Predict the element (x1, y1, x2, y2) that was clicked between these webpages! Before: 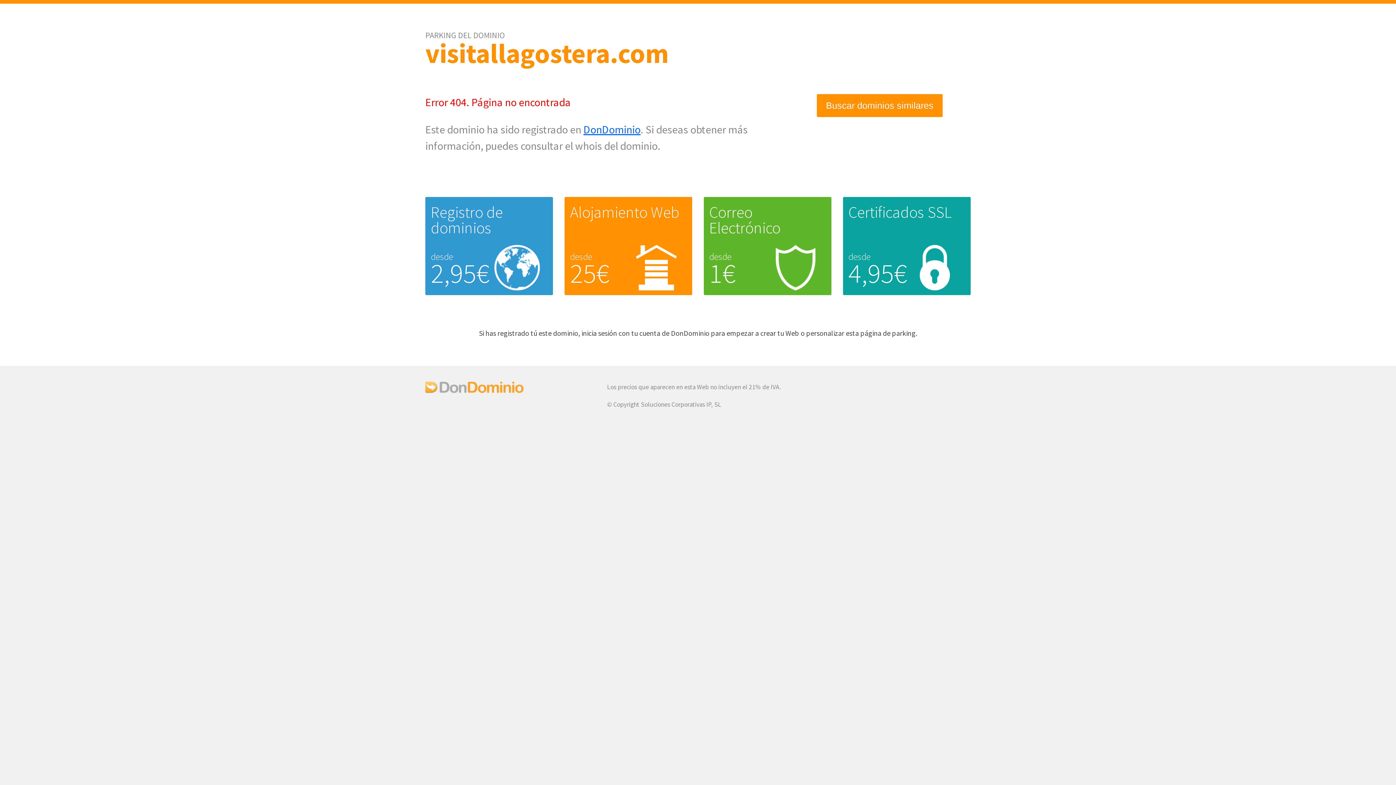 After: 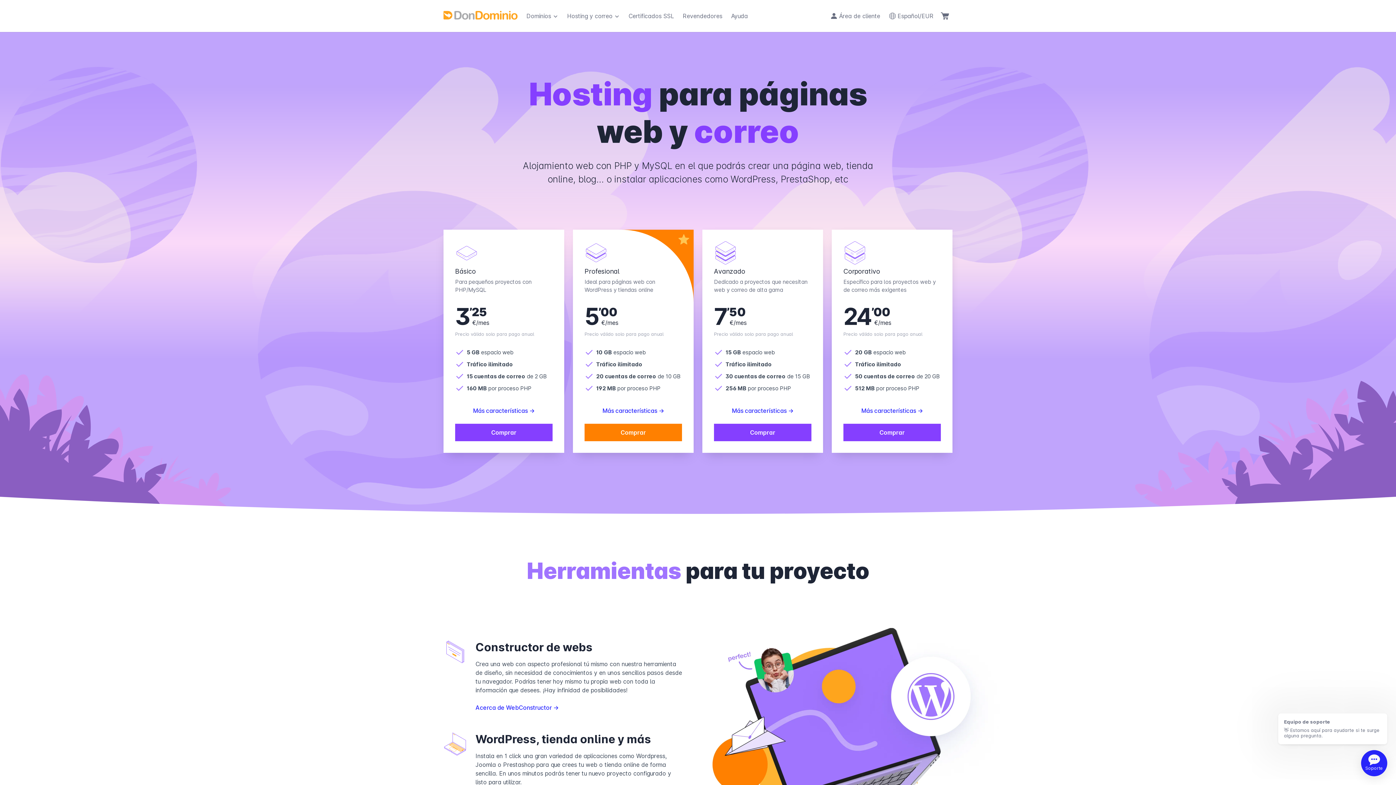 Action: bbox: (570, 202, 679, 222) label: Alojamiento Web